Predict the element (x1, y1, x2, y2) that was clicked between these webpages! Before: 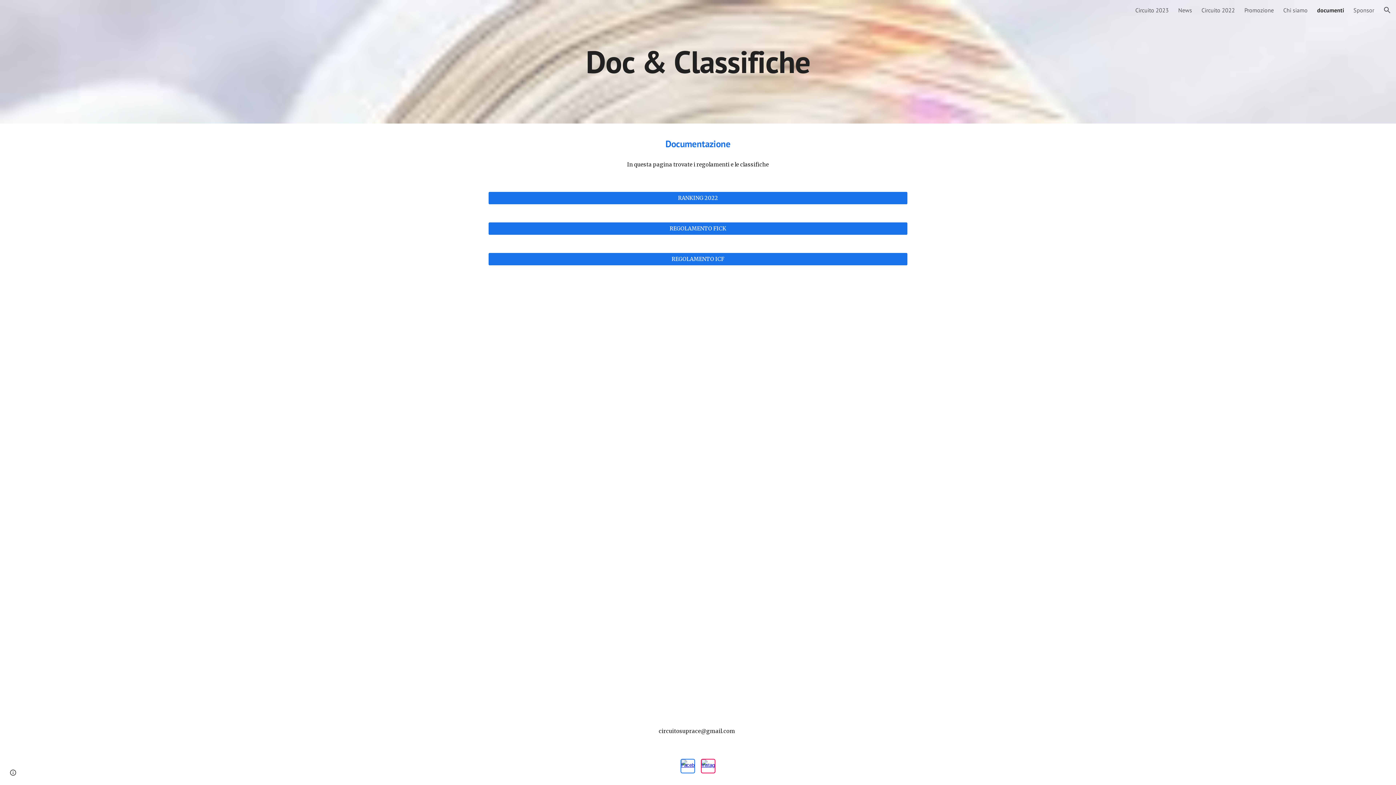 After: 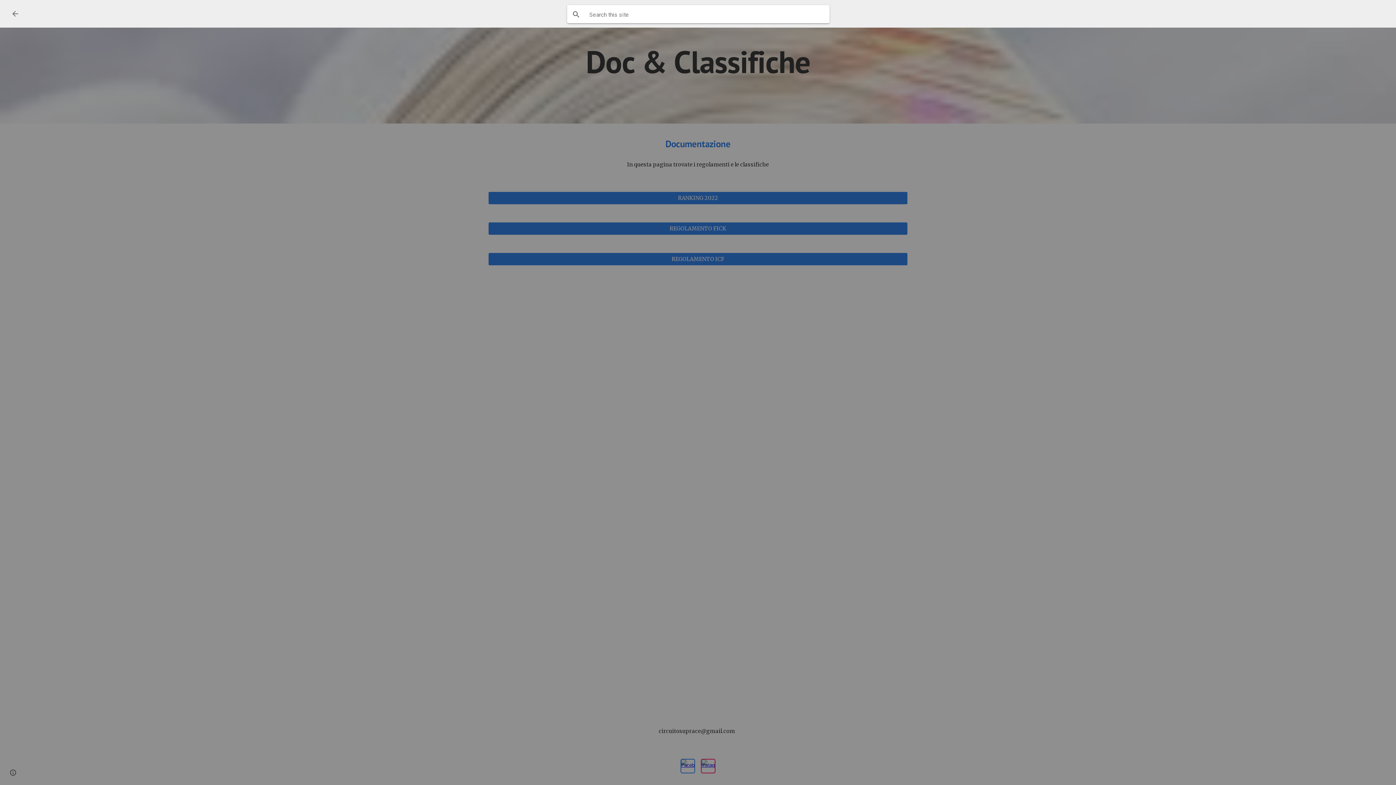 Action: label: Open search bar bbox: (1378, 1, 1396, 18)